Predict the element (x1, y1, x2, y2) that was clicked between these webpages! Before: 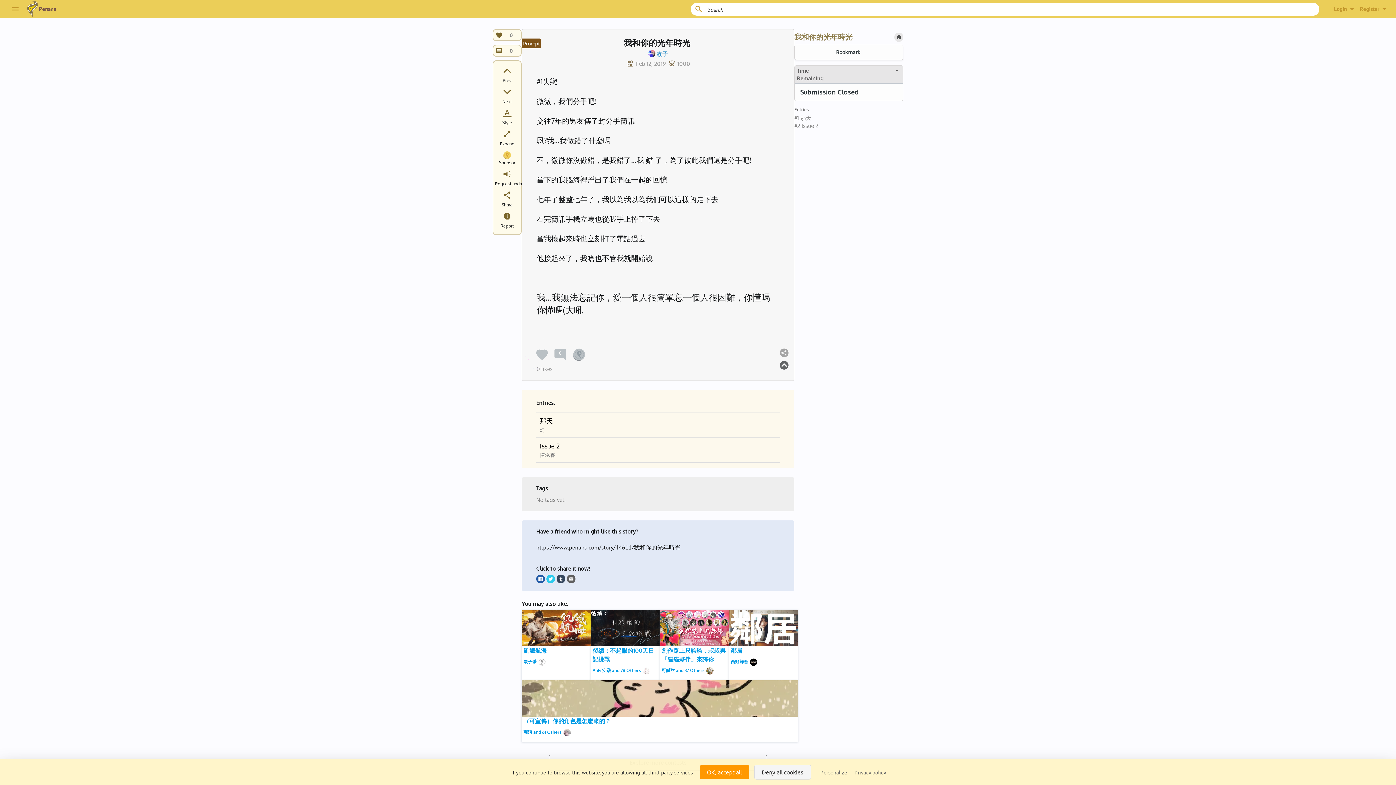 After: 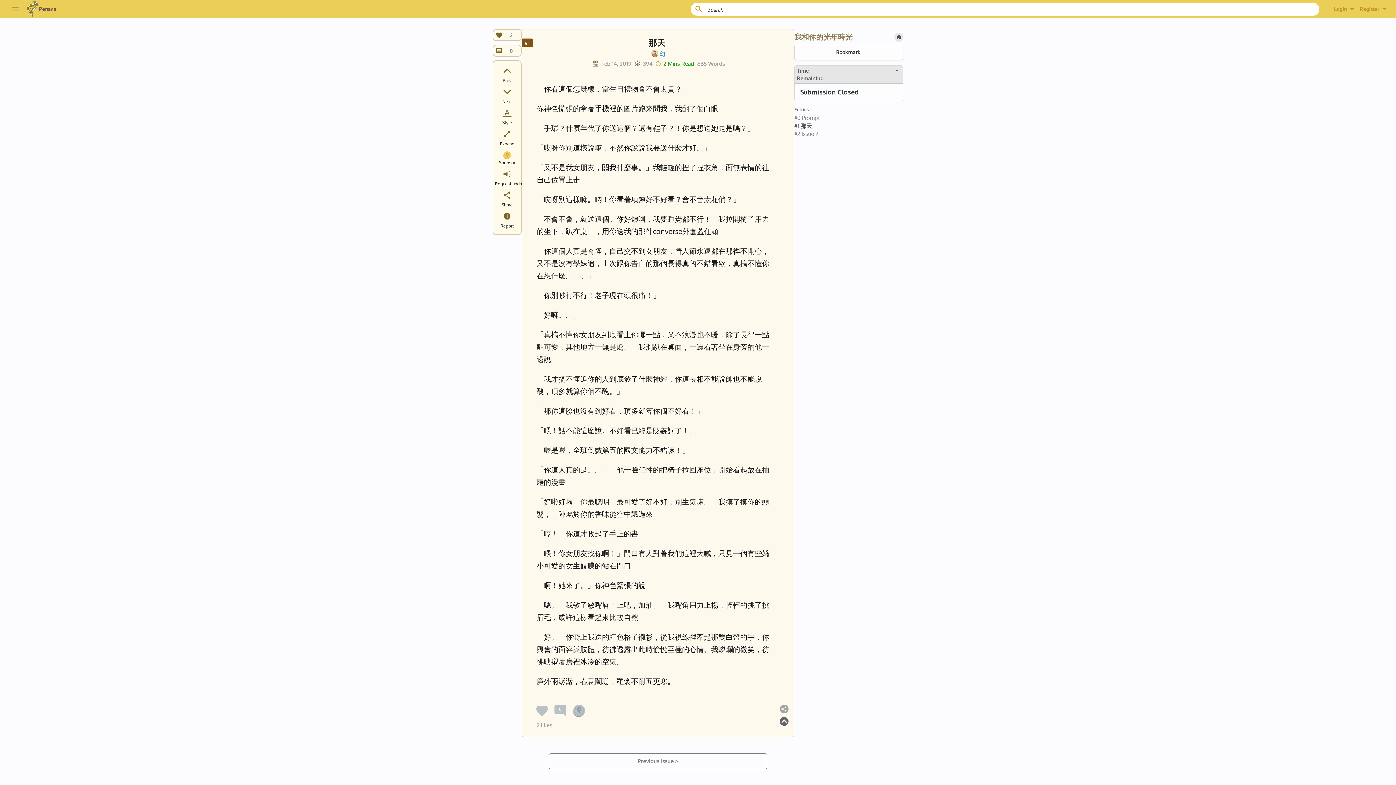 Action: bbox: (536, 412, 780, 437) label: 那天
幻